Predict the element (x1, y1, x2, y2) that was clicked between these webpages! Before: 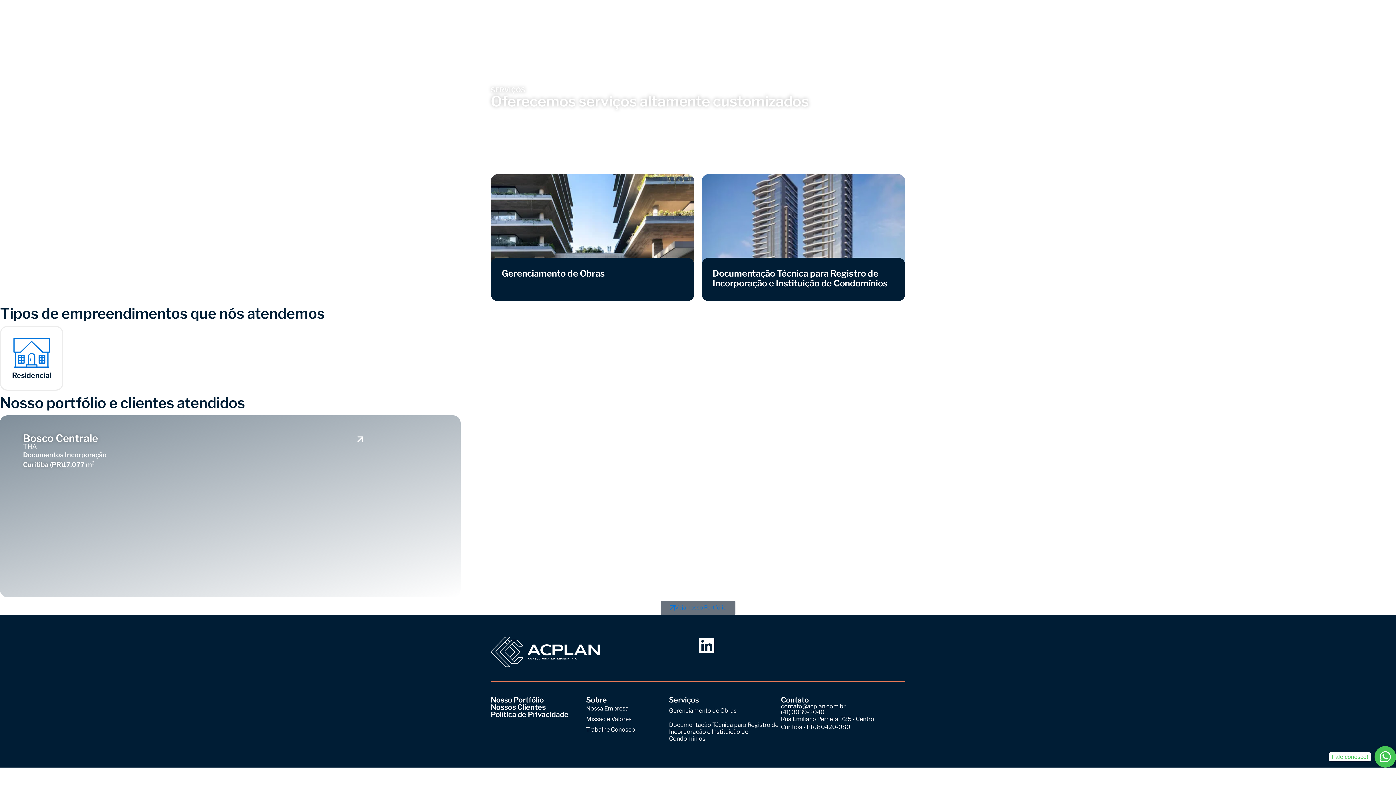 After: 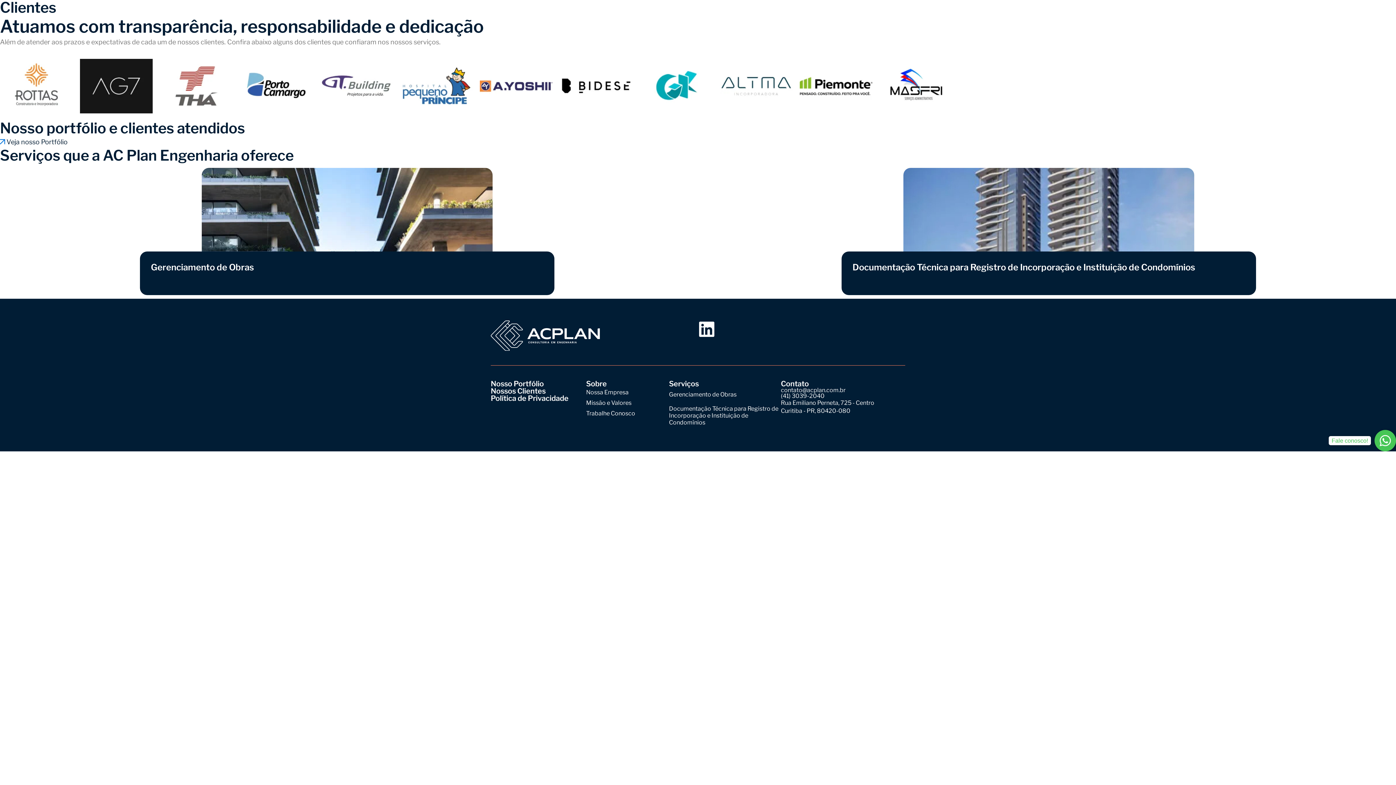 Action: bbox: (490, 703, 545, 711) label: Nossos Clientes